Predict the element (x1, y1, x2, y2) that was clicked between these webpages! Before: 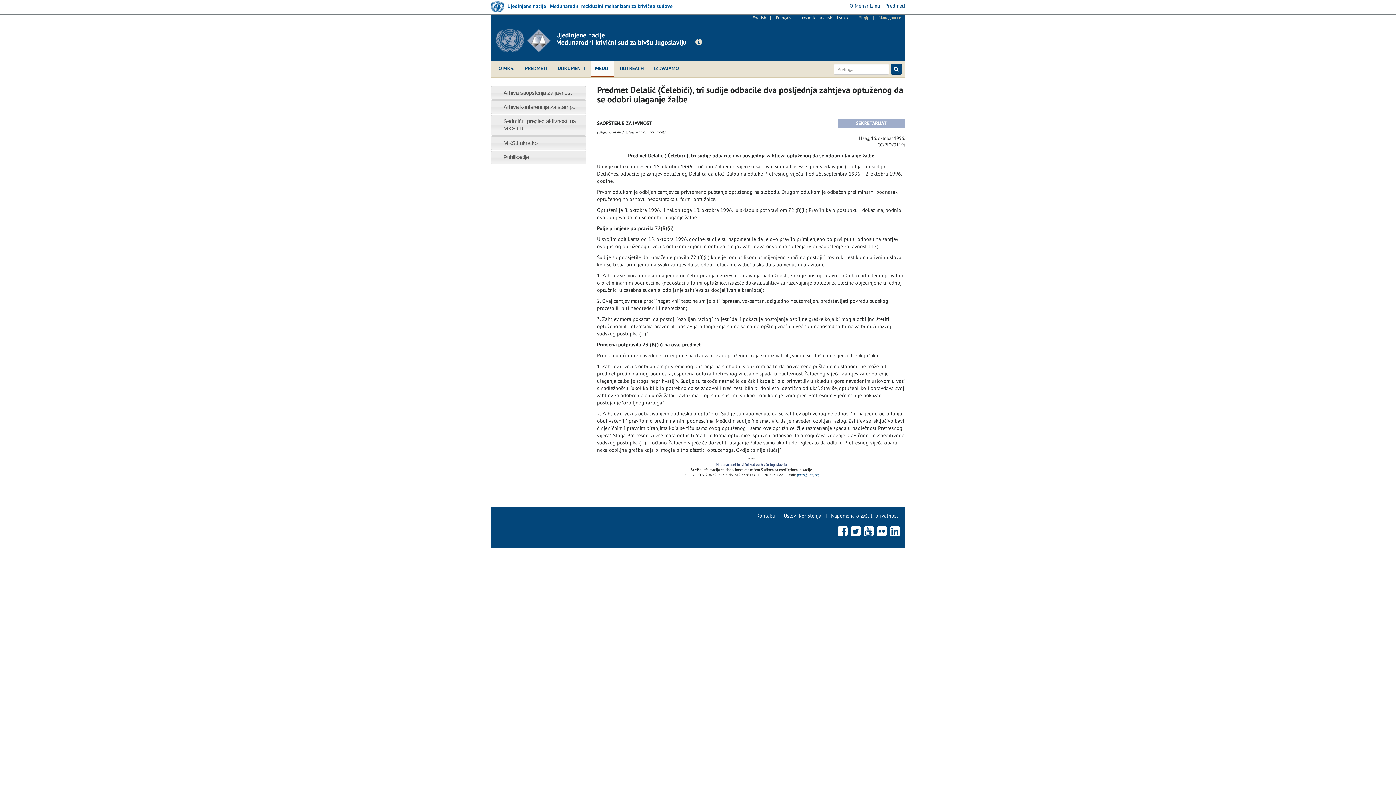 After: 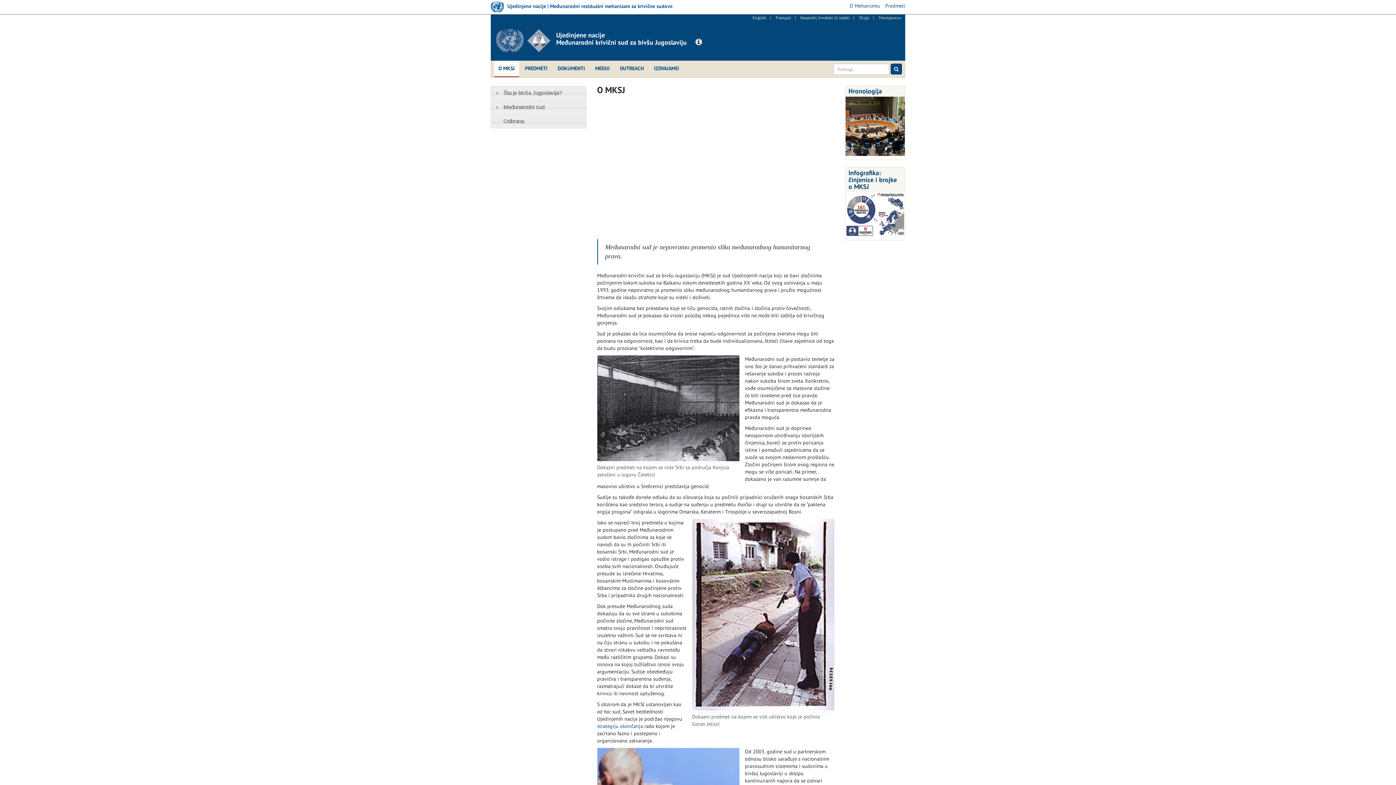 Action: bbox: (494, 60, 519, 77) label: O MKSJ